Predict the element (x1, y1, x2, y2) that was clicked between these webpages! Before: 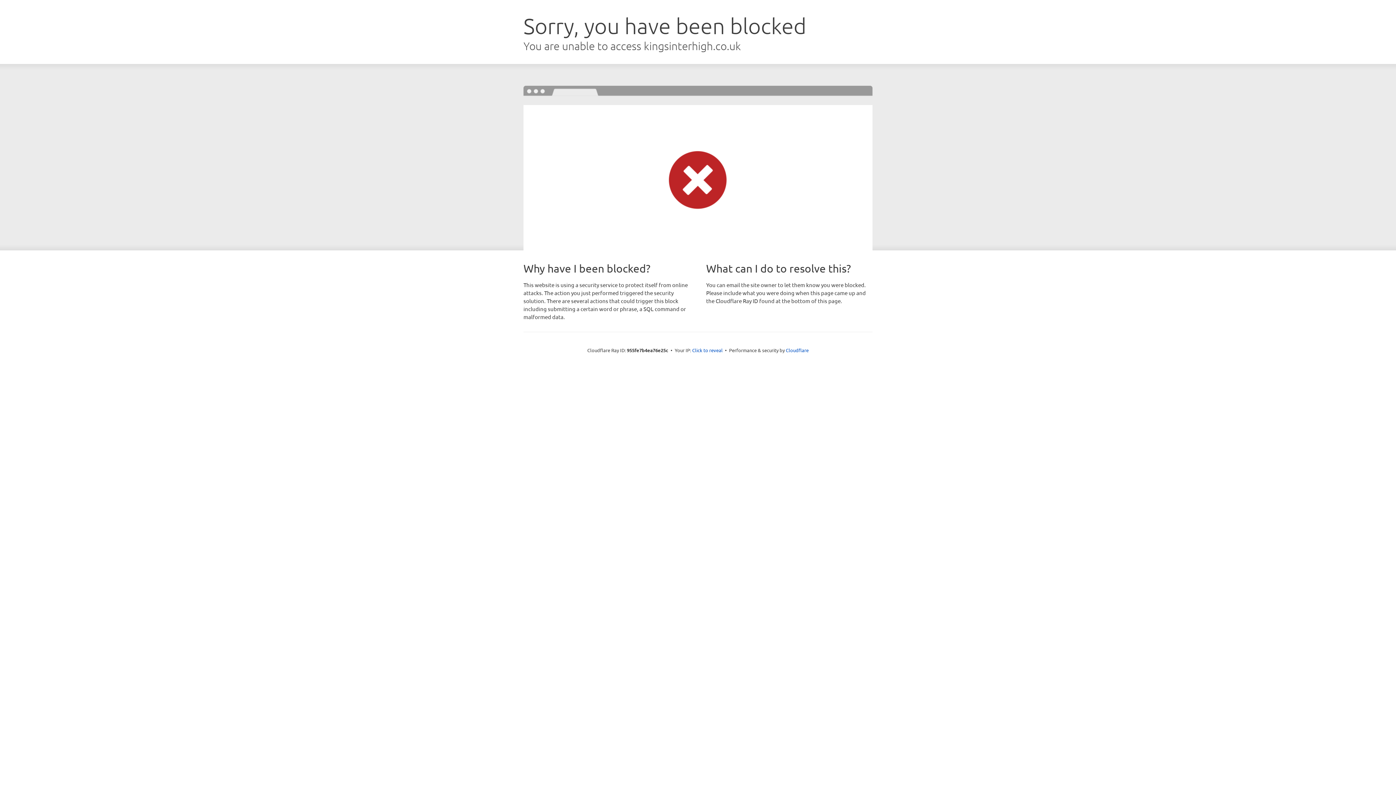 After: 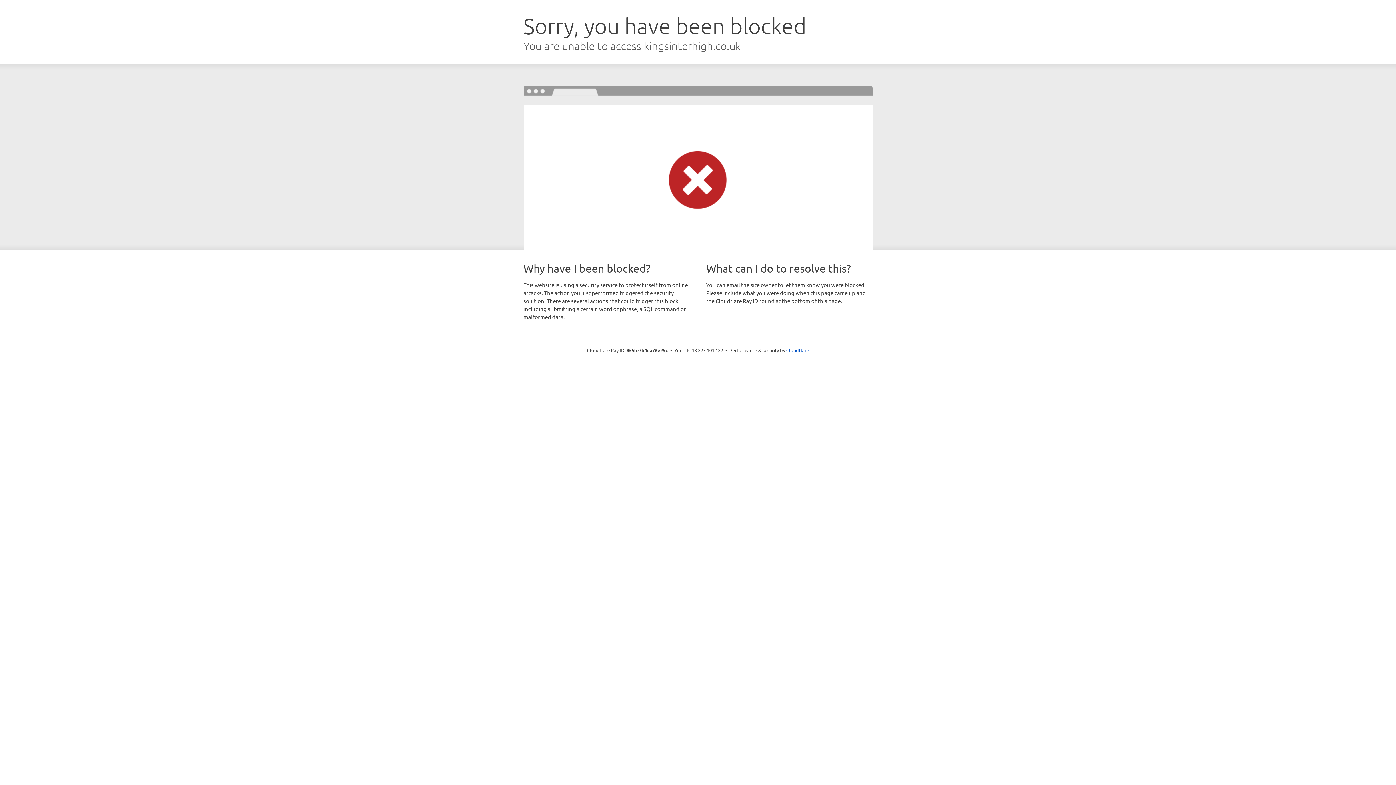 Action: label: Click to reveal bbox: (692, 346, 722, 353)